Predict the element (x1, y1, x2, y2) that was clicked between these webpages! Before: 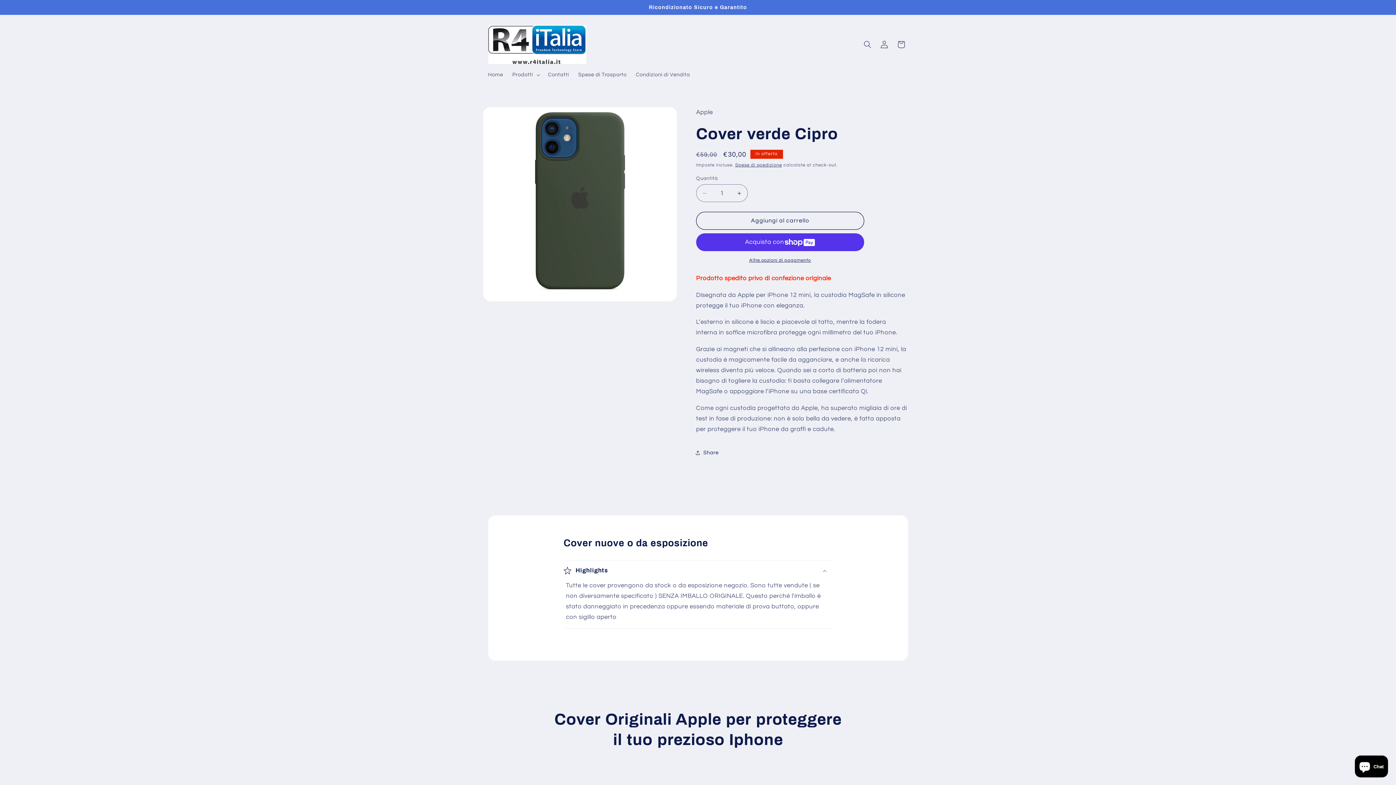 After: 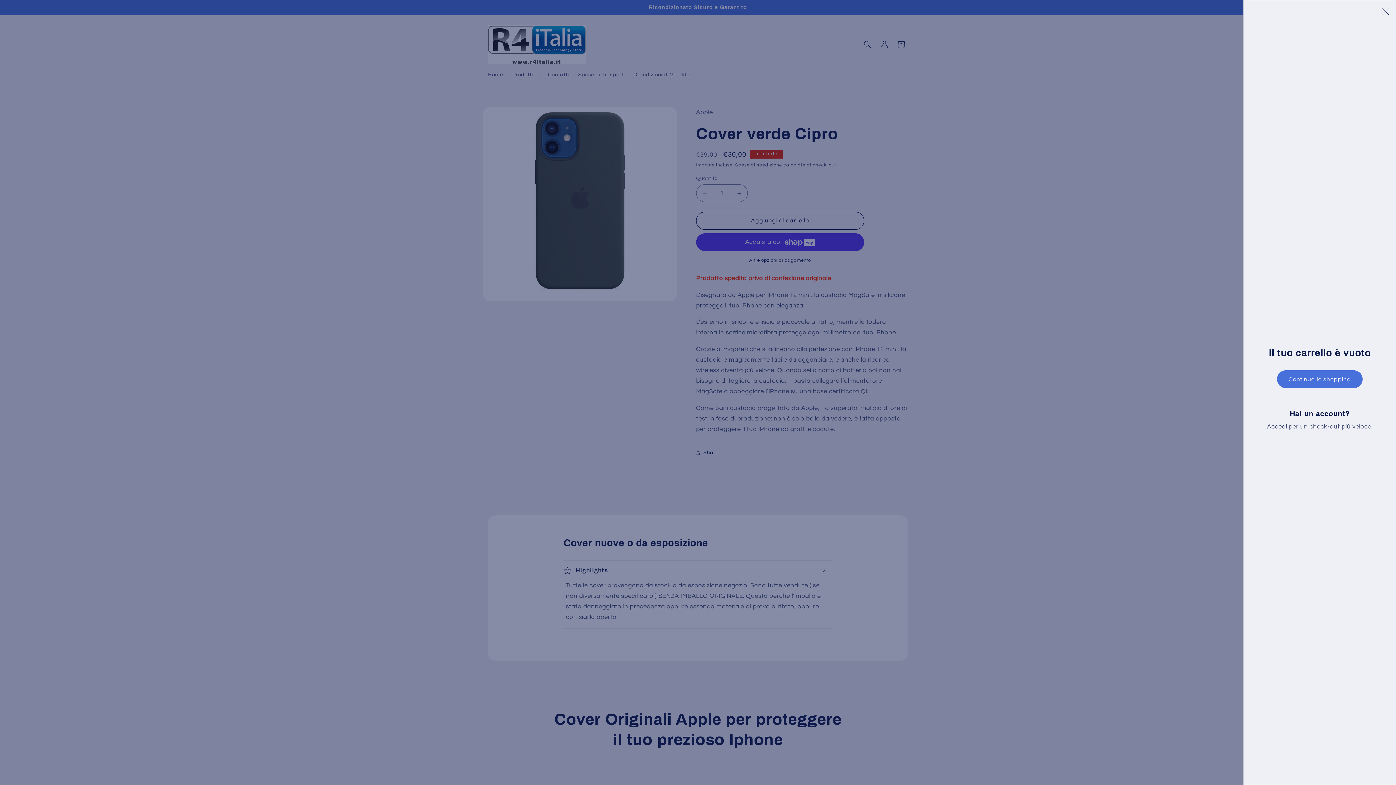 Action: bbox: (892, 36, 909, 52) label: Carrello